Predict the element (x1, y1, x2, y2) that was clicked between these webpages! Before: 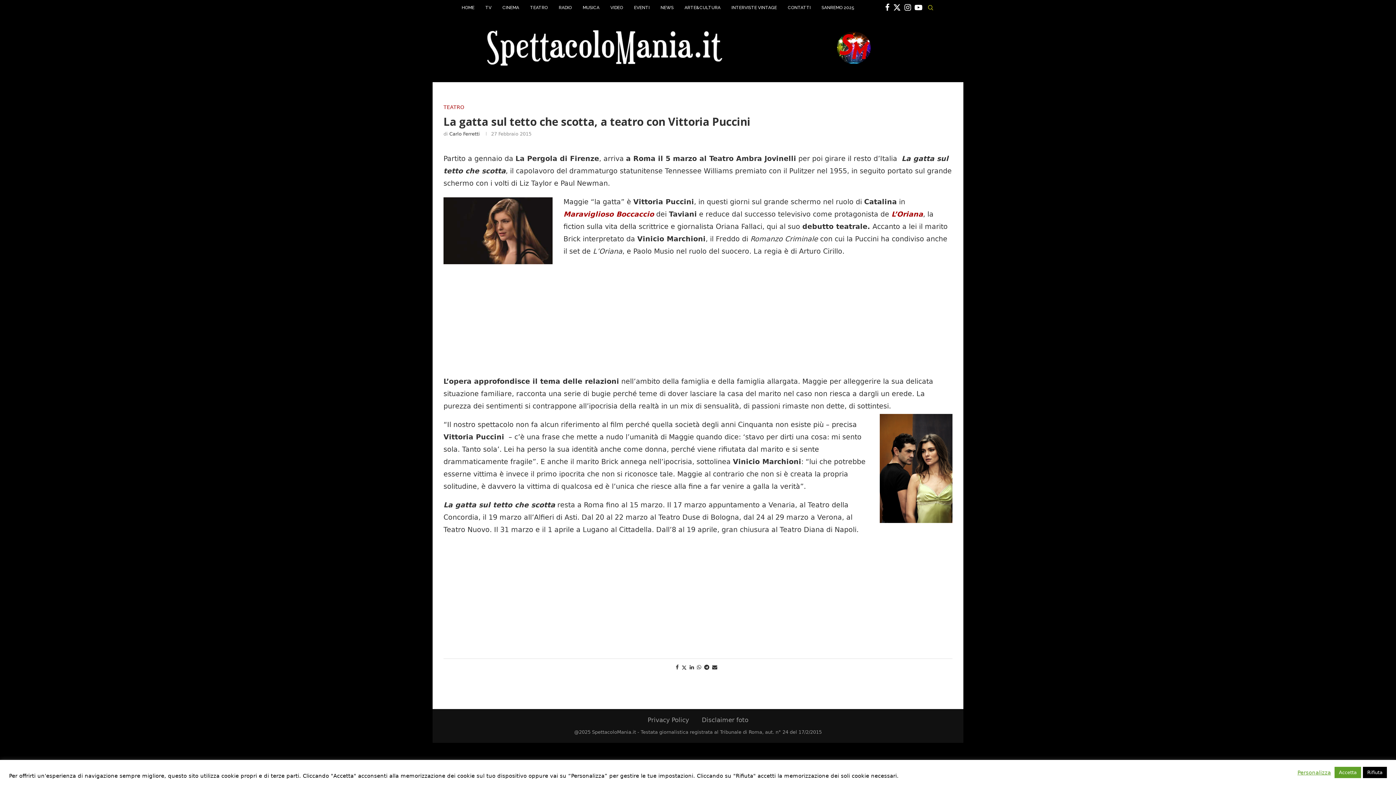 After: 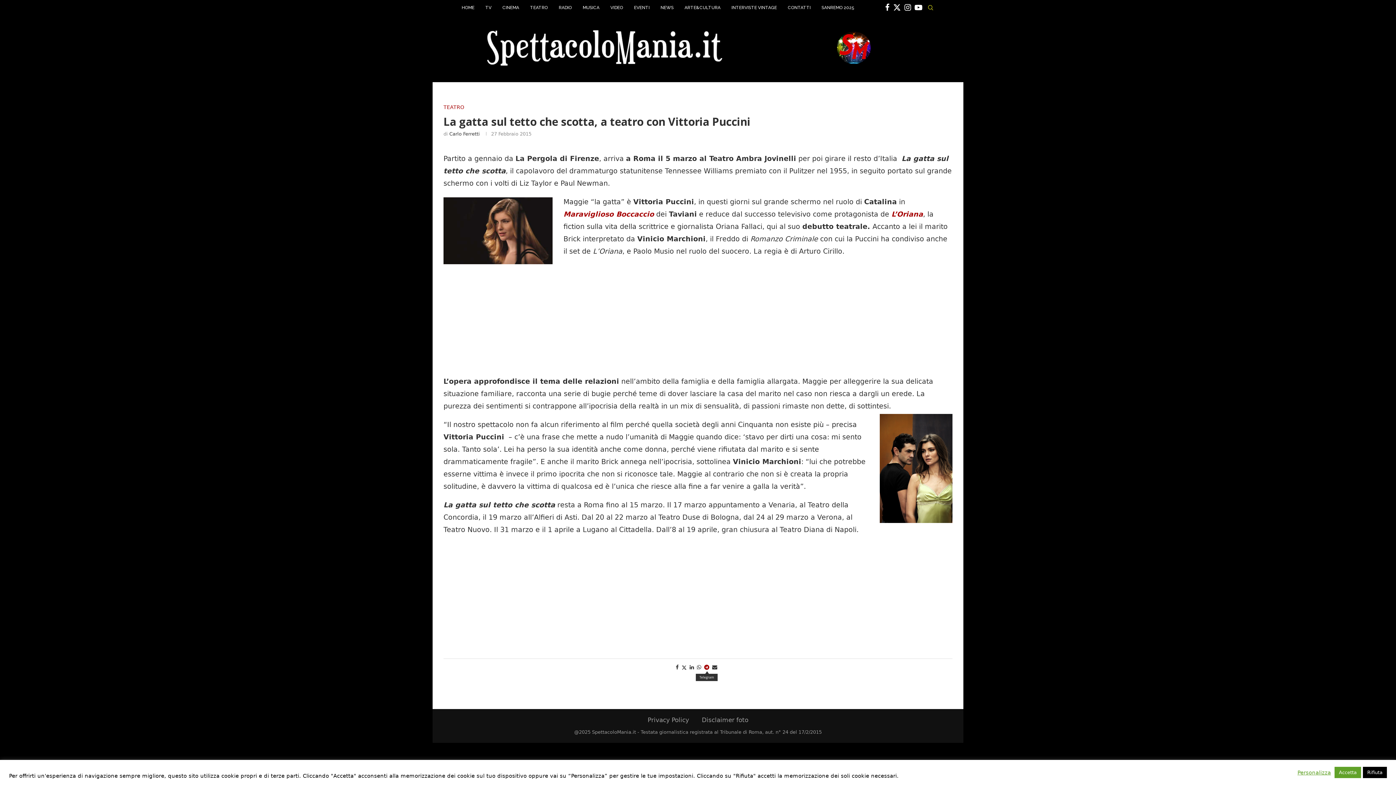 Action: label: Share on Telegram bbox: (704, 664, 709, 670)